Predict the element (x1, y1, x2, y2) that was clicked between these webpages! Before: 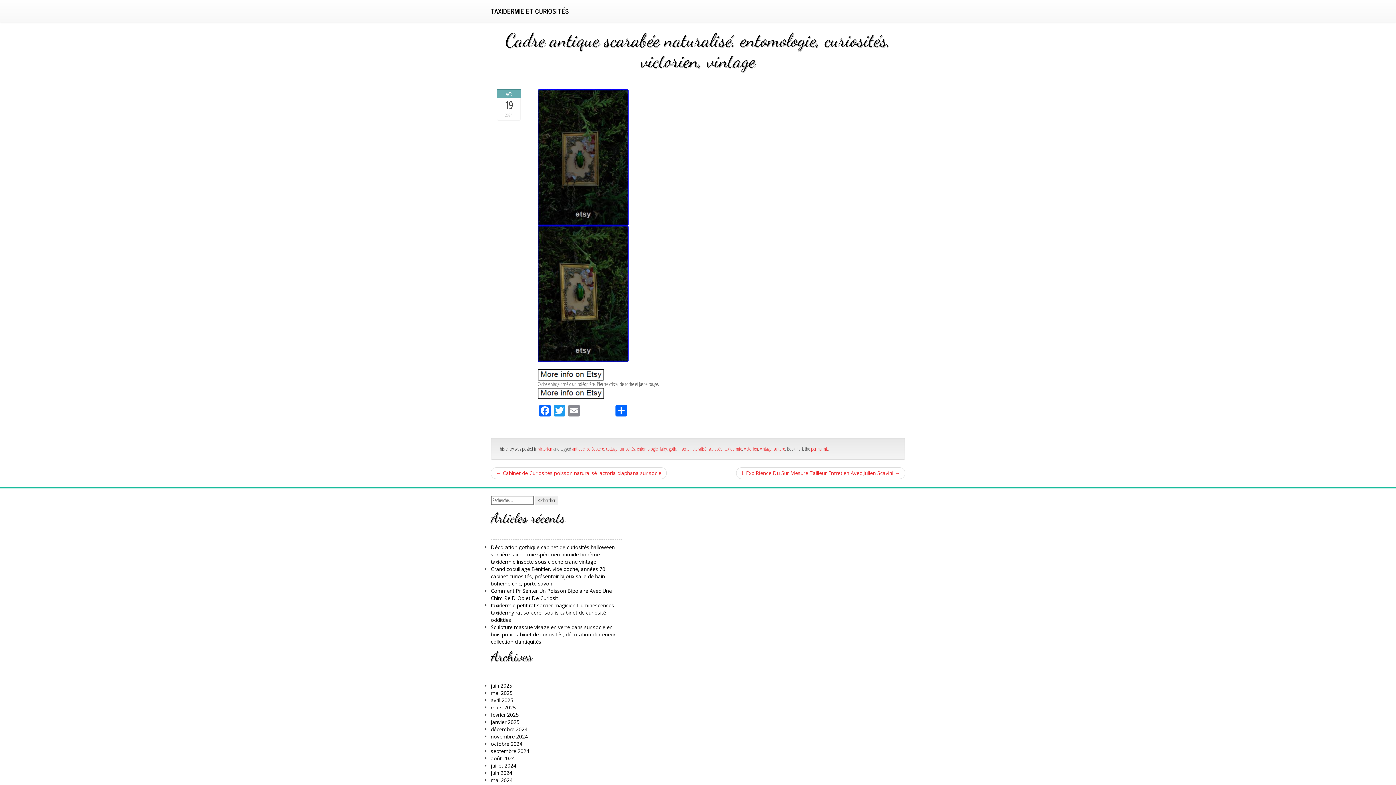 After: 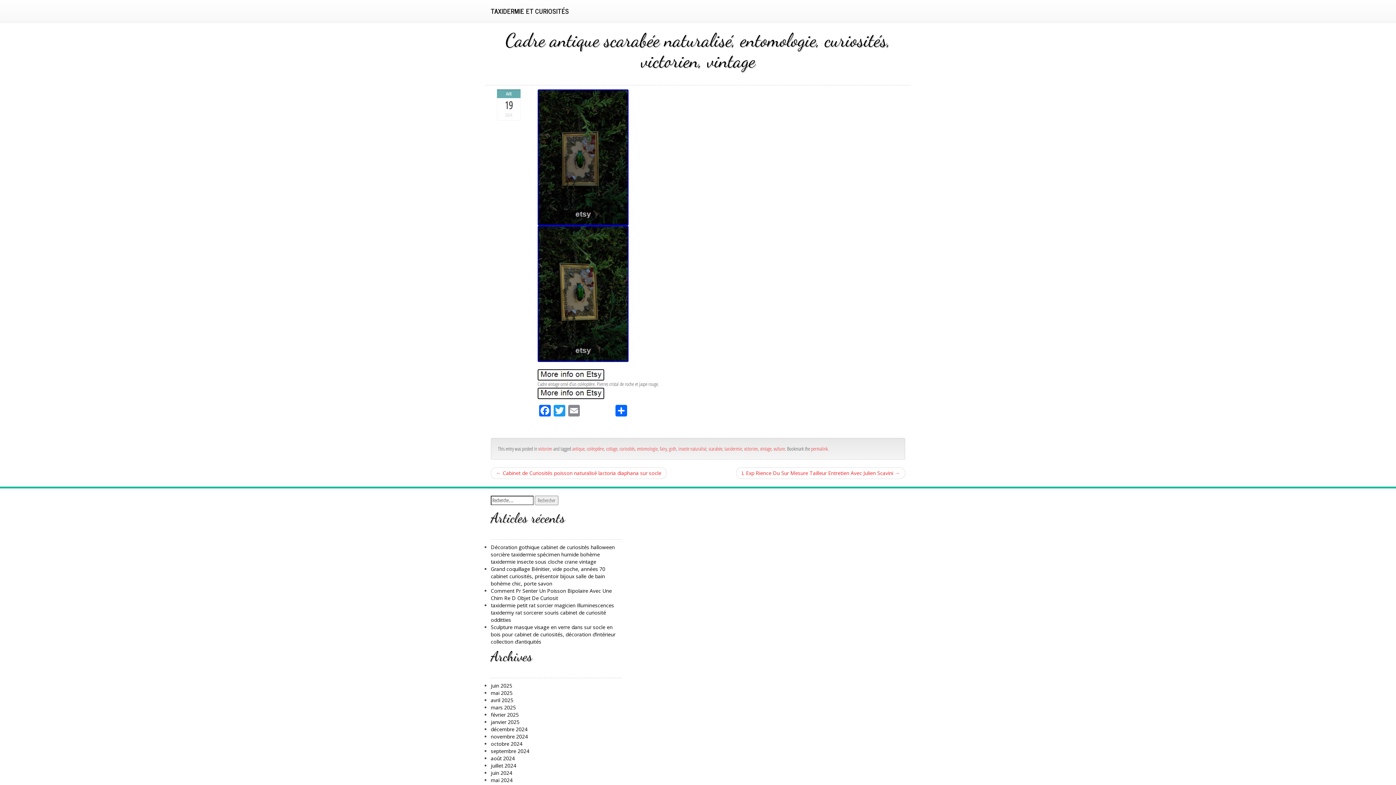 Action: bbox: (581, 405, 614, 417)